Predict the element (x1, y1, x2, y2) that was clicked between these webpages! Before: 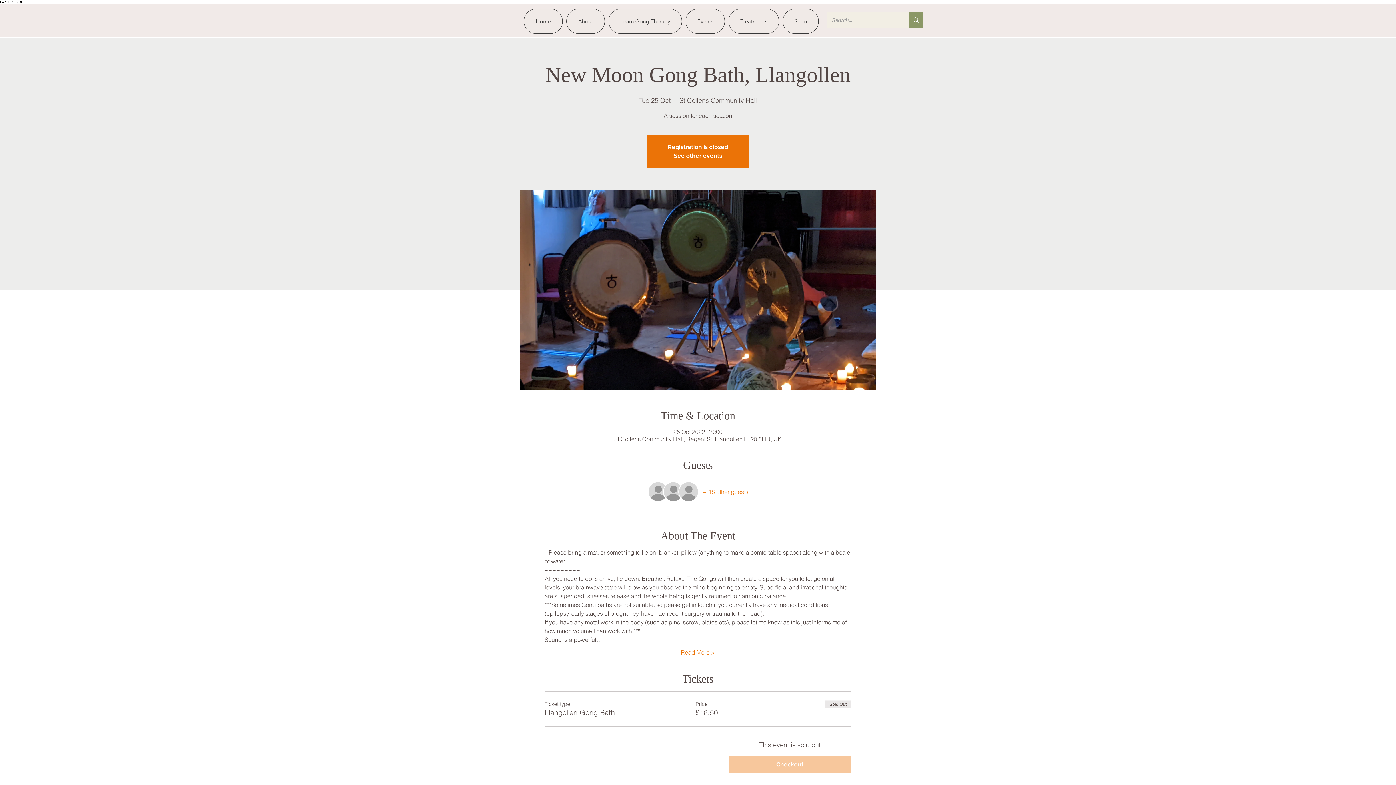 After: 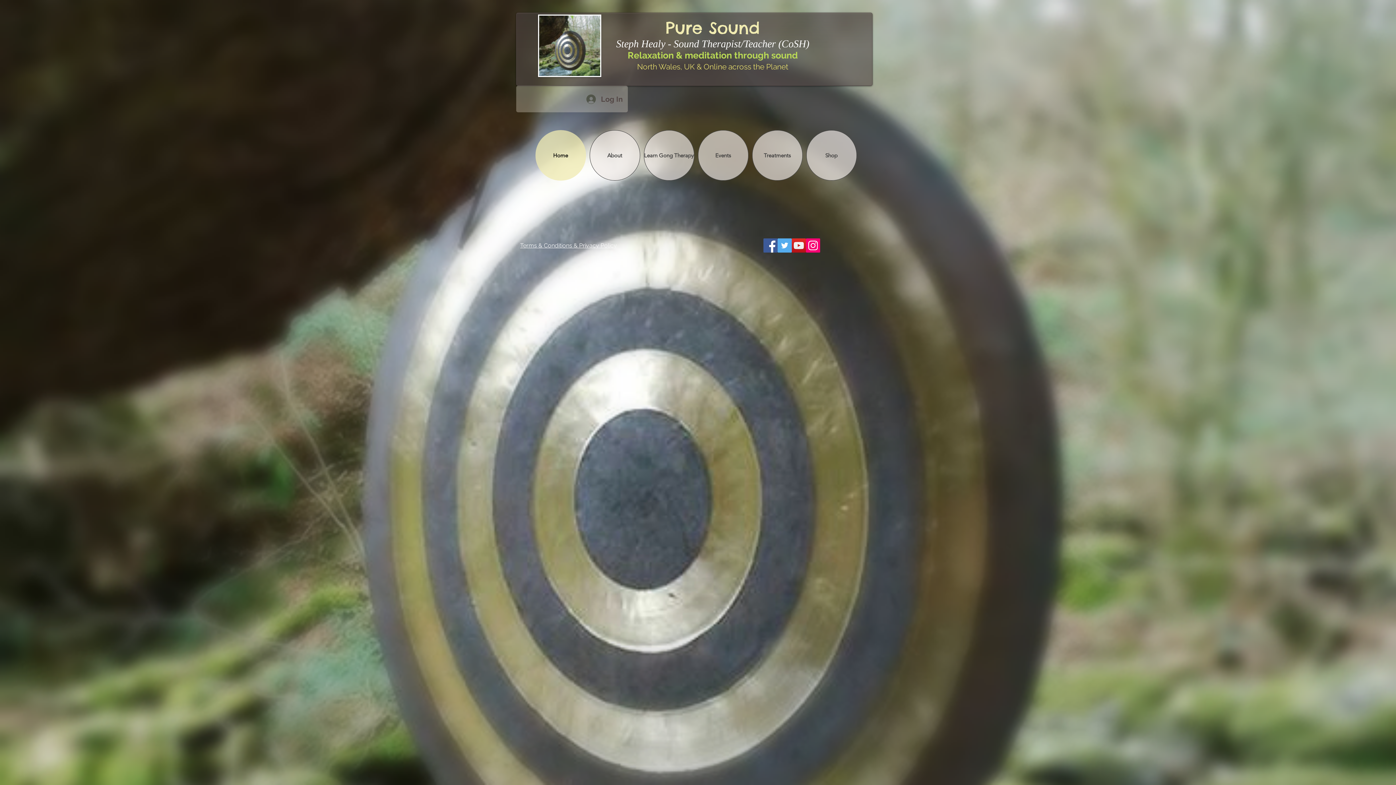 Action: bbox: (674, 152, 722, 159) label: See other events